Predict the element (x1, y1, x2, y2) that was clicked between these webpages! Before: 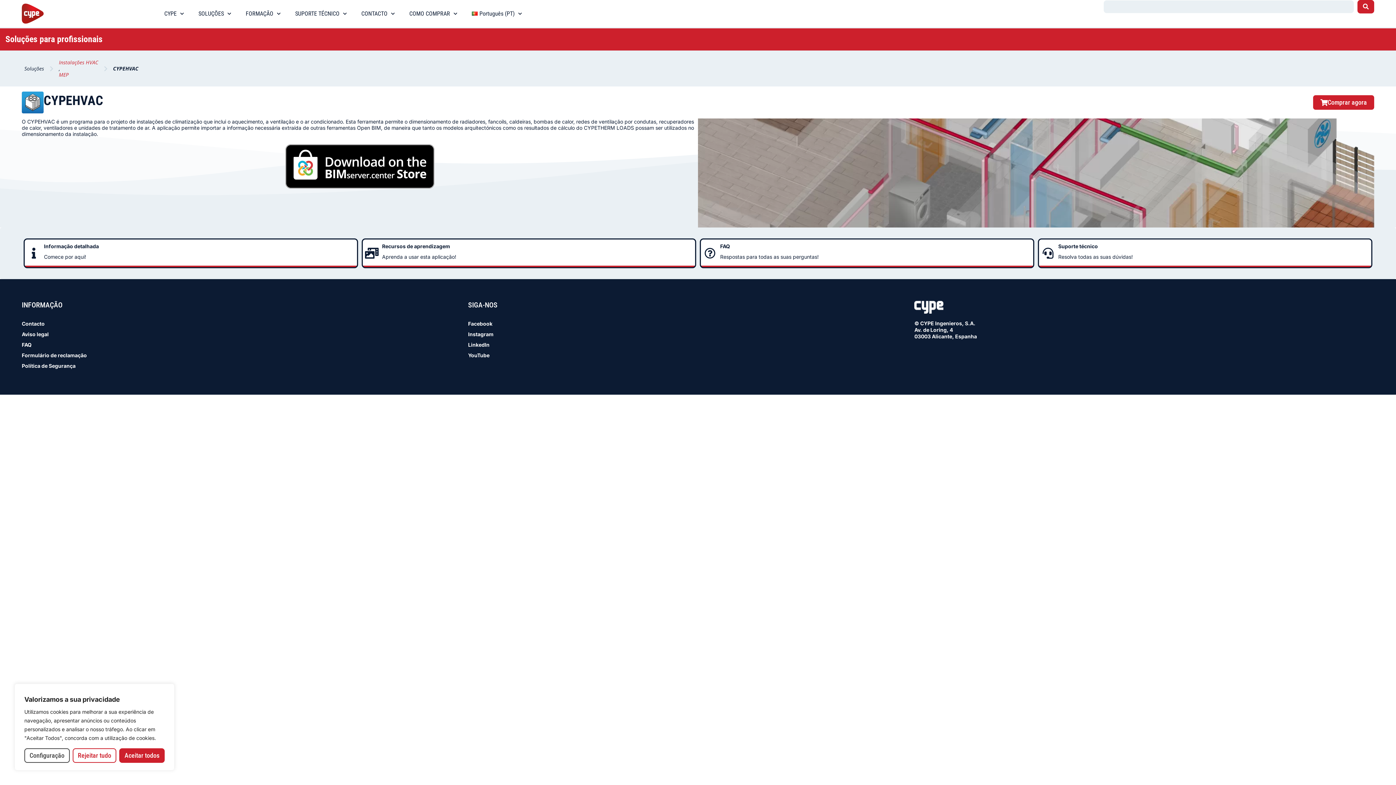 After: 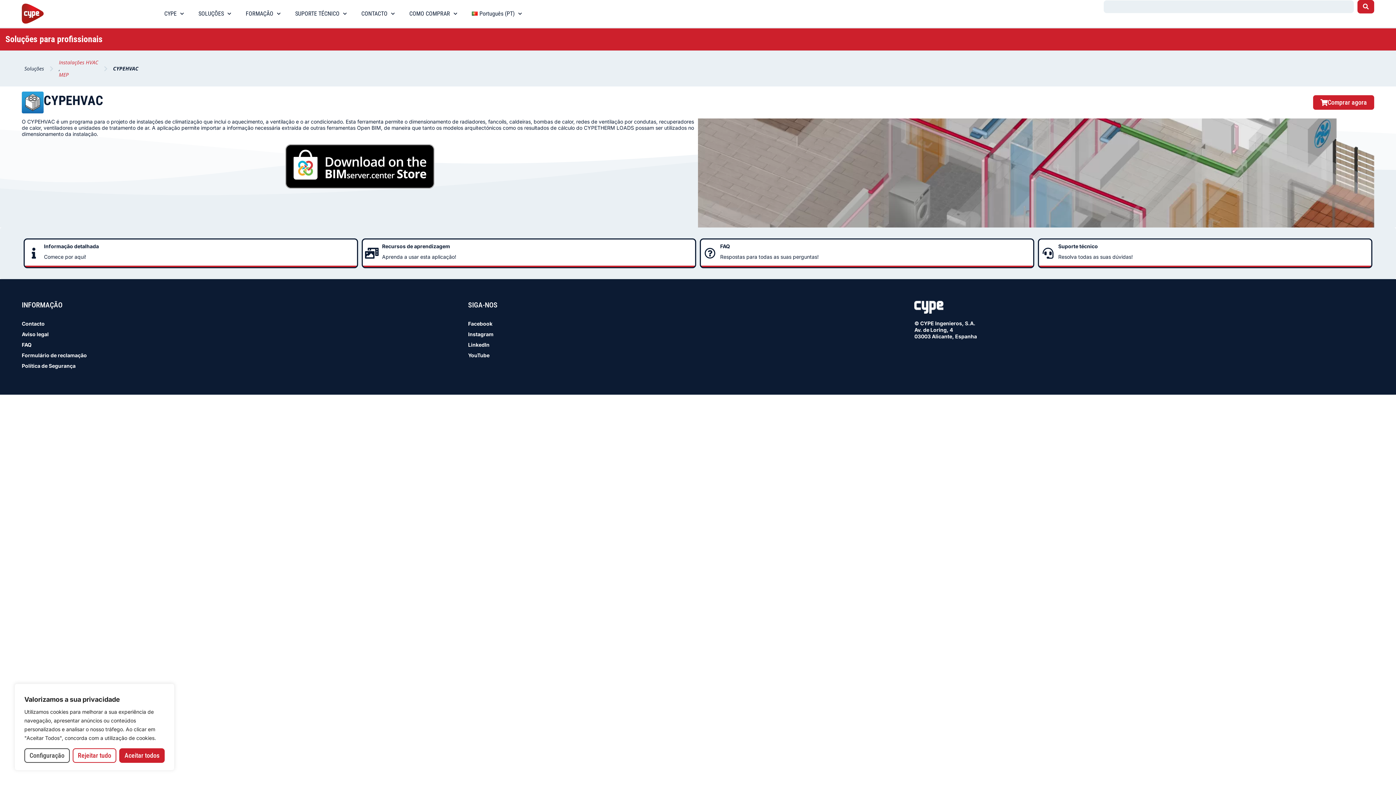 Action: bbox: (468, 348, 736, 362) label: YouTube